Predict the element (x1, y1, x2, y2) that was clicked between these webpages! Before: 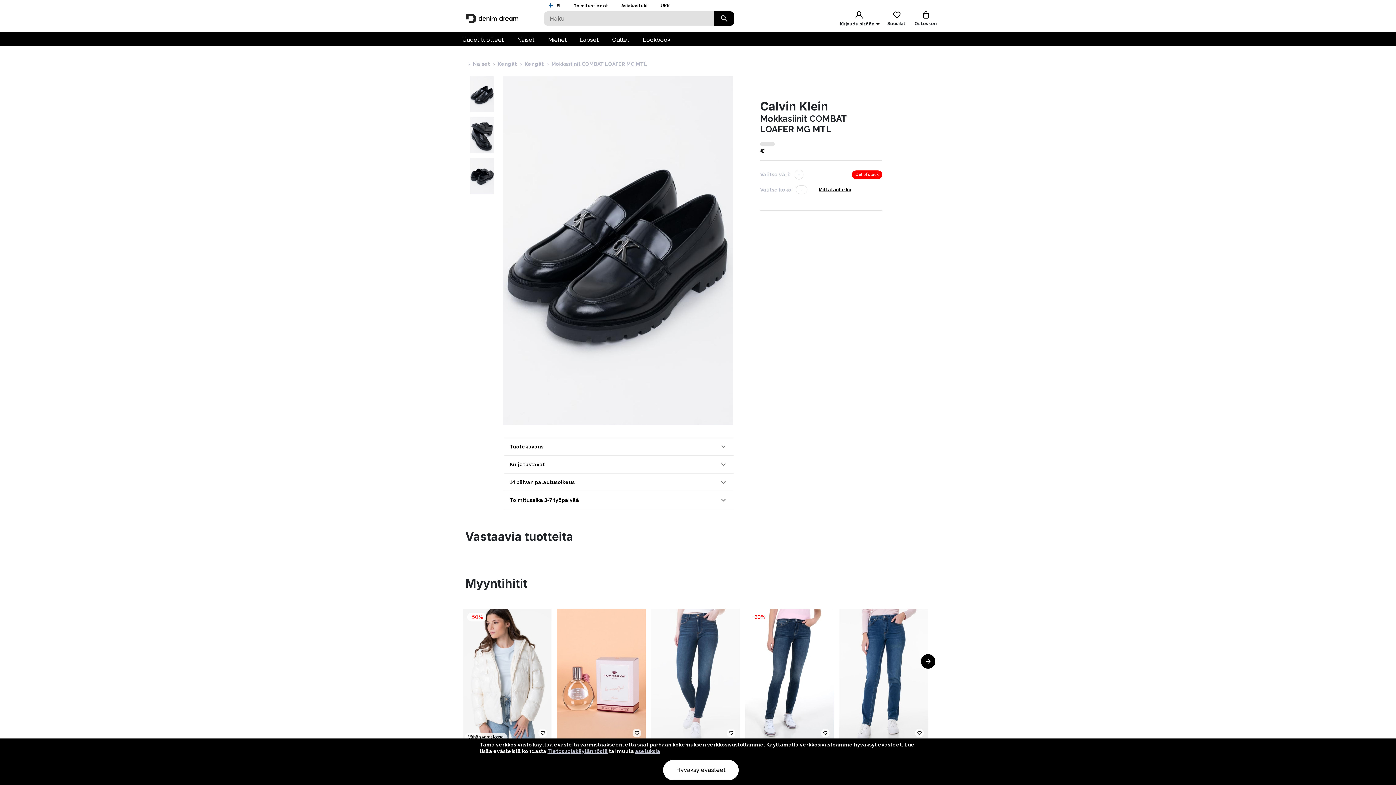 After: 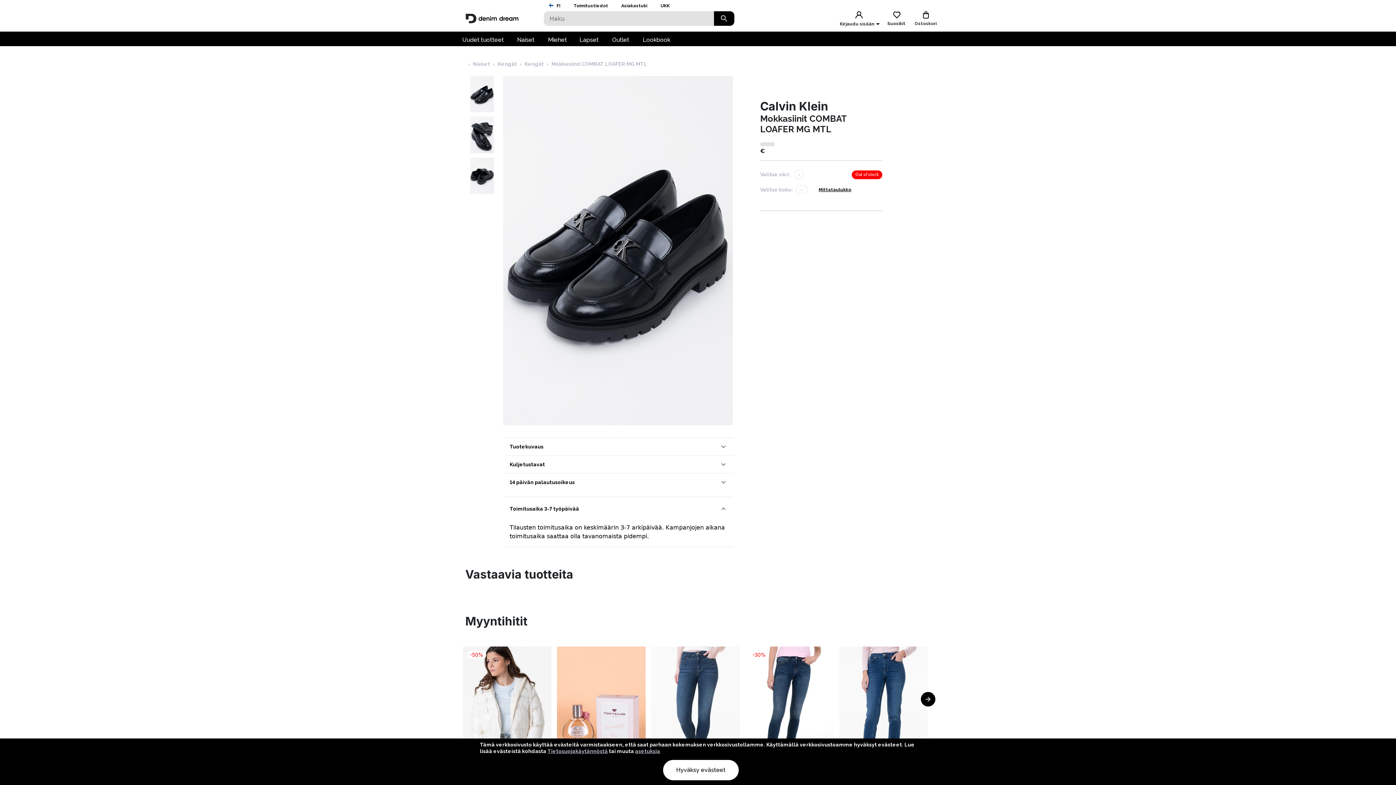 Action: label: Toimitusaika 3-7 työpäivää bbox: (504, 491, 733, 508)